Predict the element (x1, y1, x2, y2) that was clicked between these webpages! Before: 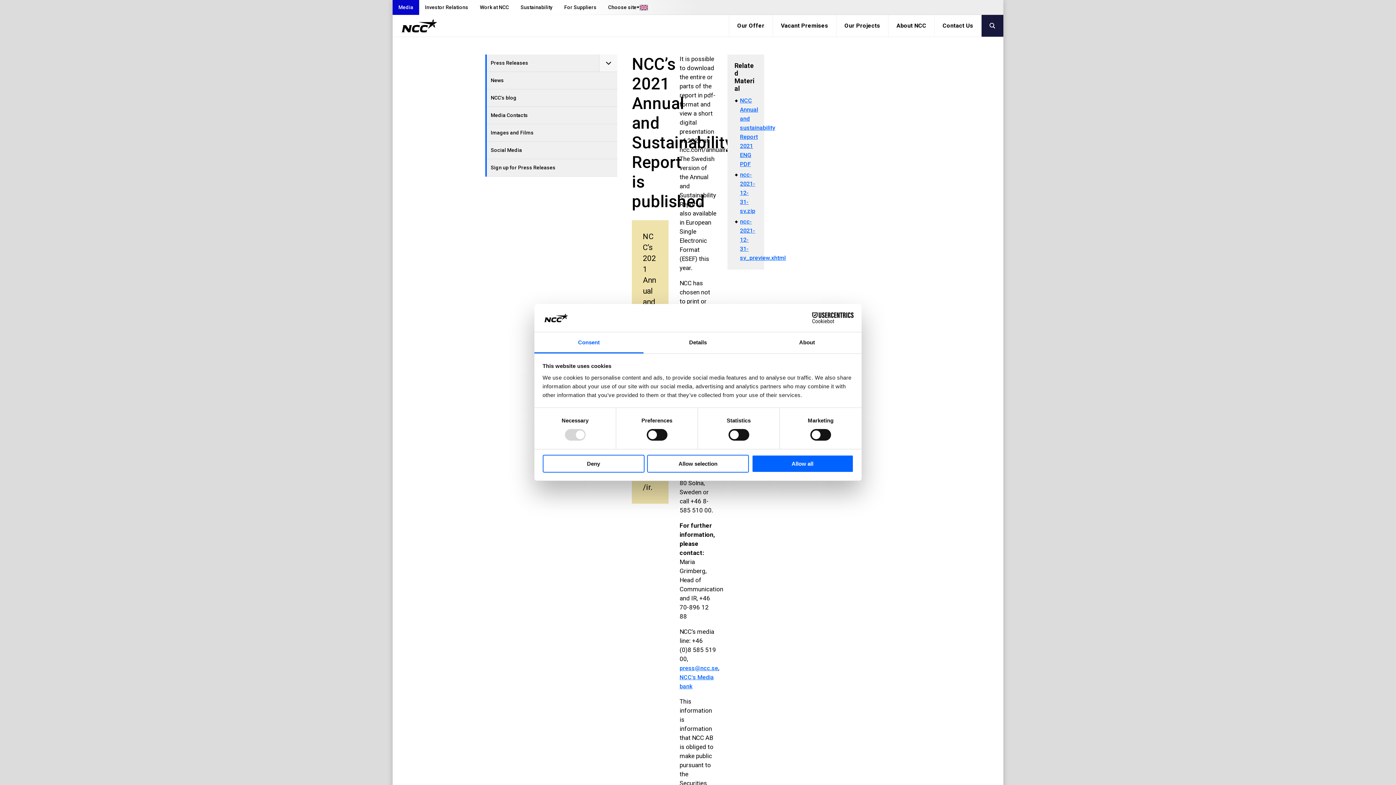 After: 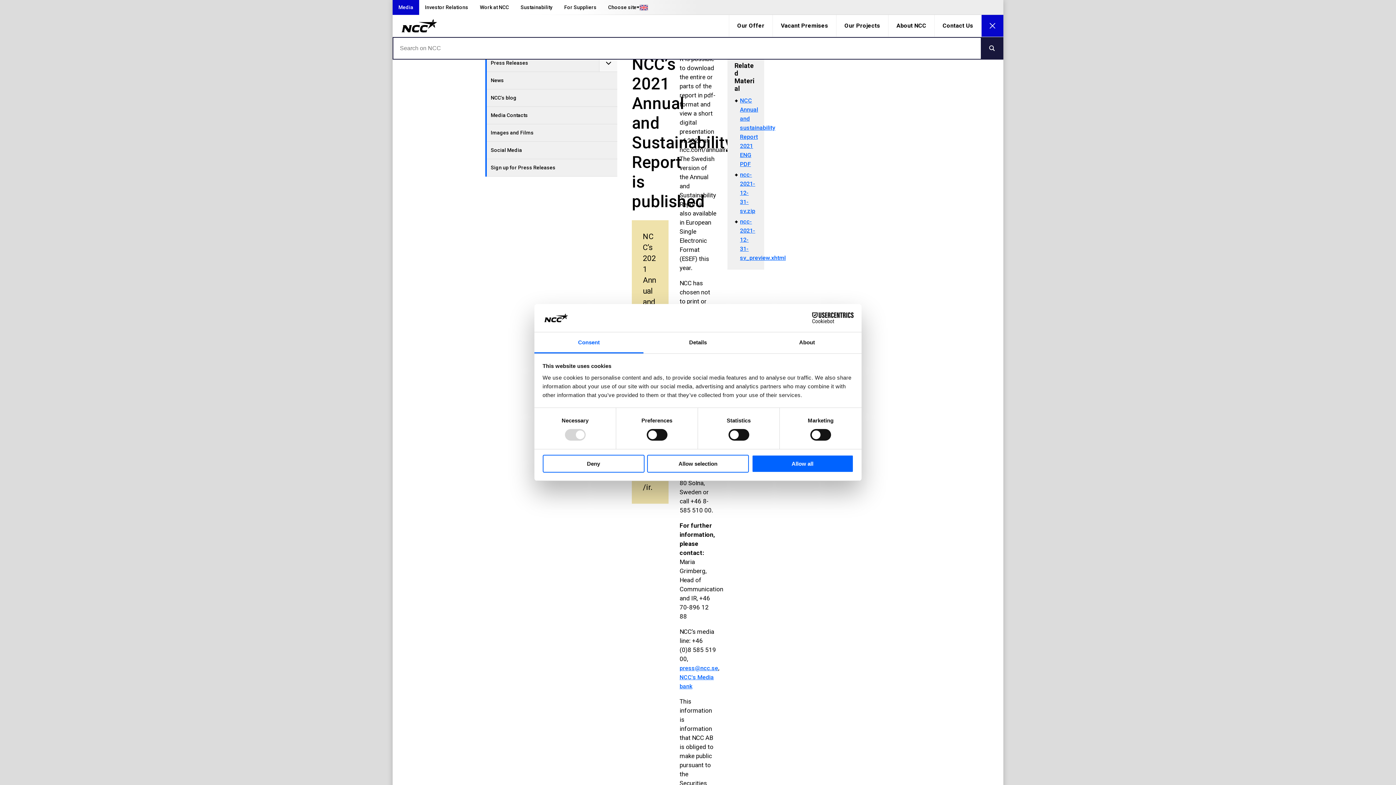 Action: bbox: (981, 14, 1003, 36)